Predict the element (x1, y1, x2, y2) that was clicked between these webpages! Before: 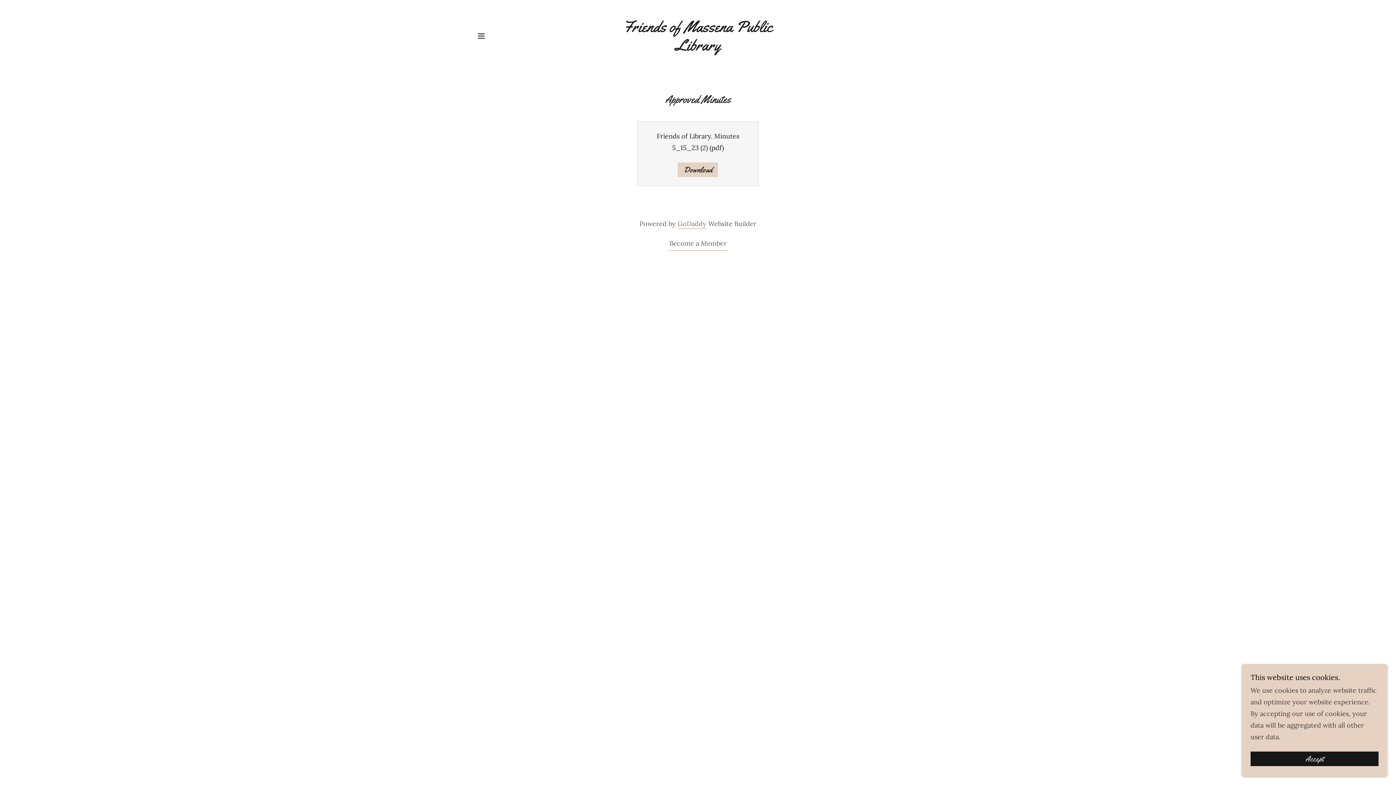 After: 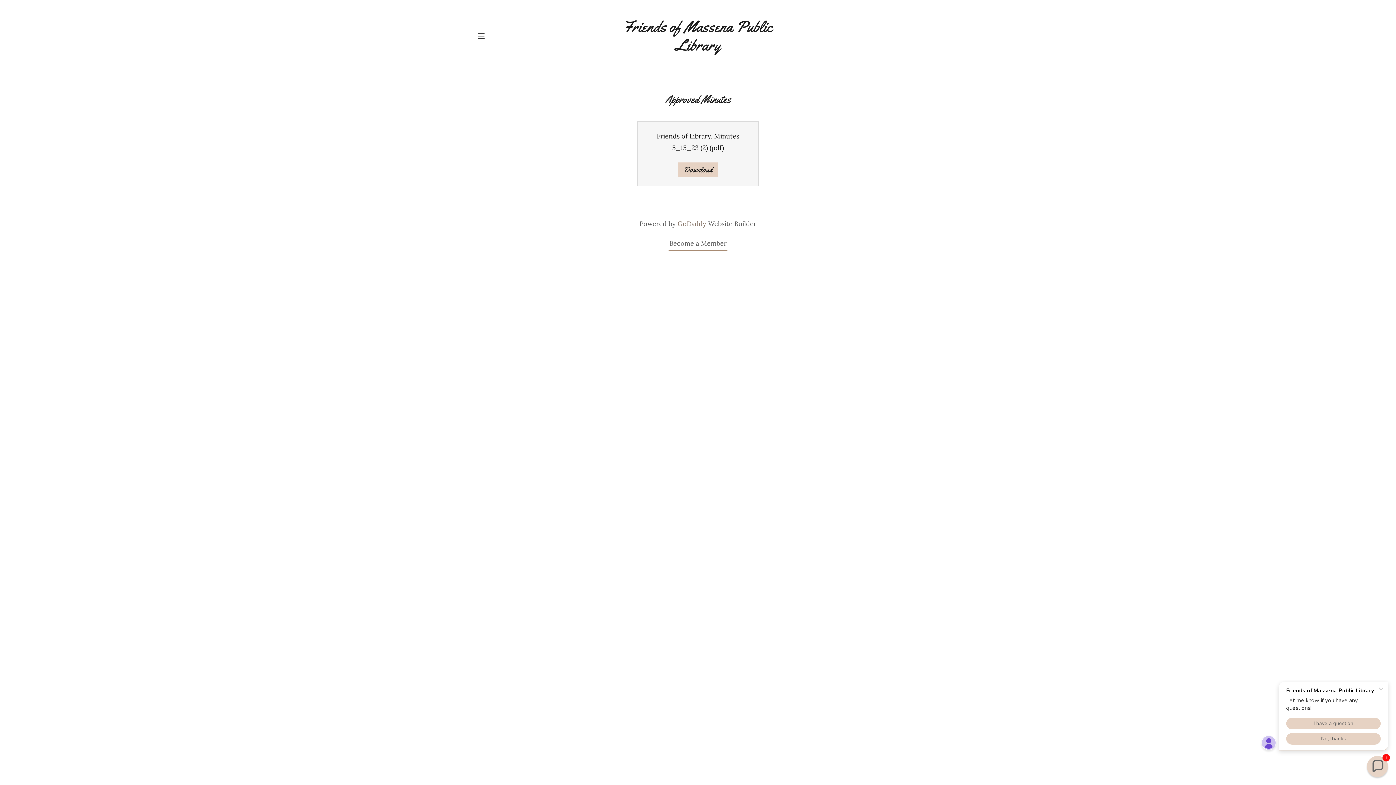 Action: bbox: (1250, 752, 1378, 766) label: Accept